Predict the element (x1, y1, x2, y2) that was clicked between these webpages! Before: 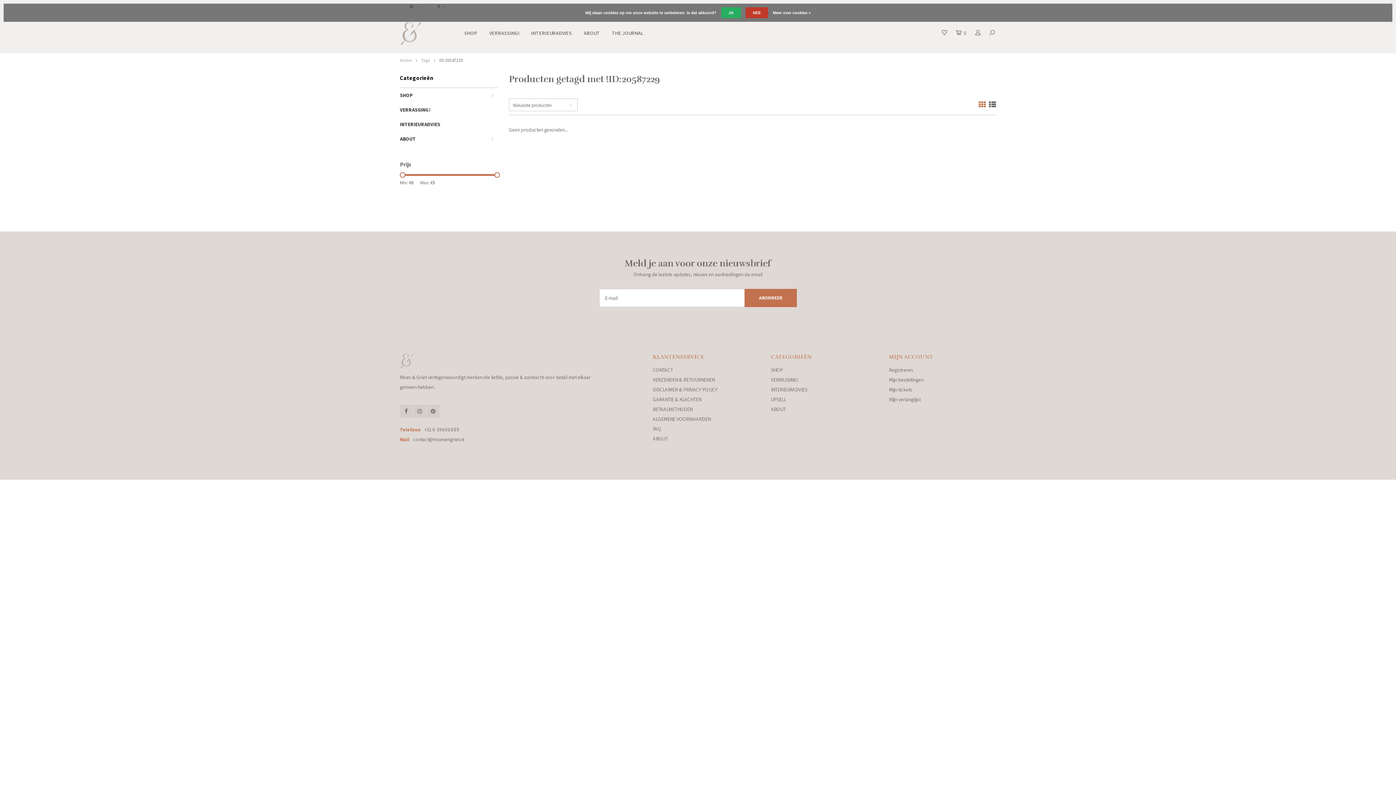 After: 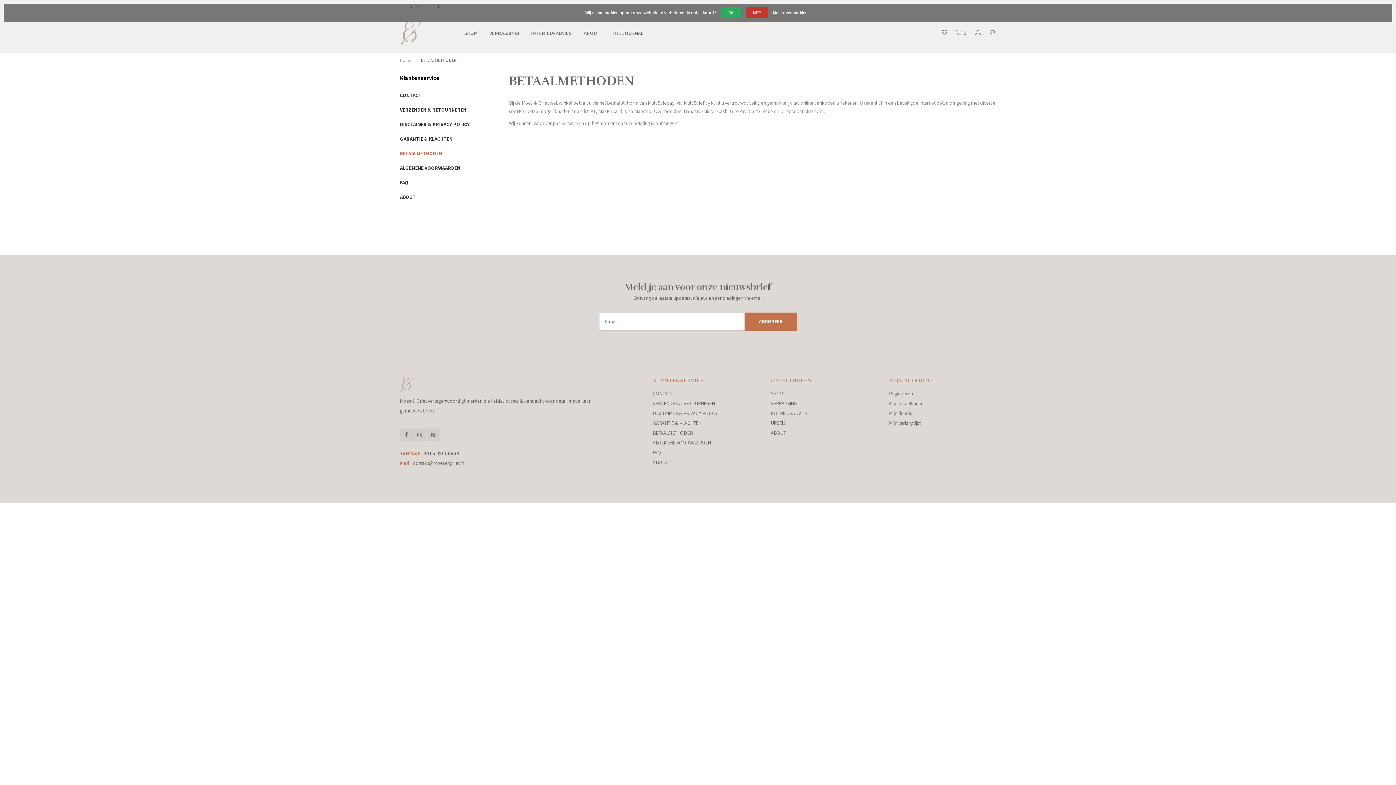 Action: label: BETAALMETHODEN bbox: (653, 406, 692, 412)